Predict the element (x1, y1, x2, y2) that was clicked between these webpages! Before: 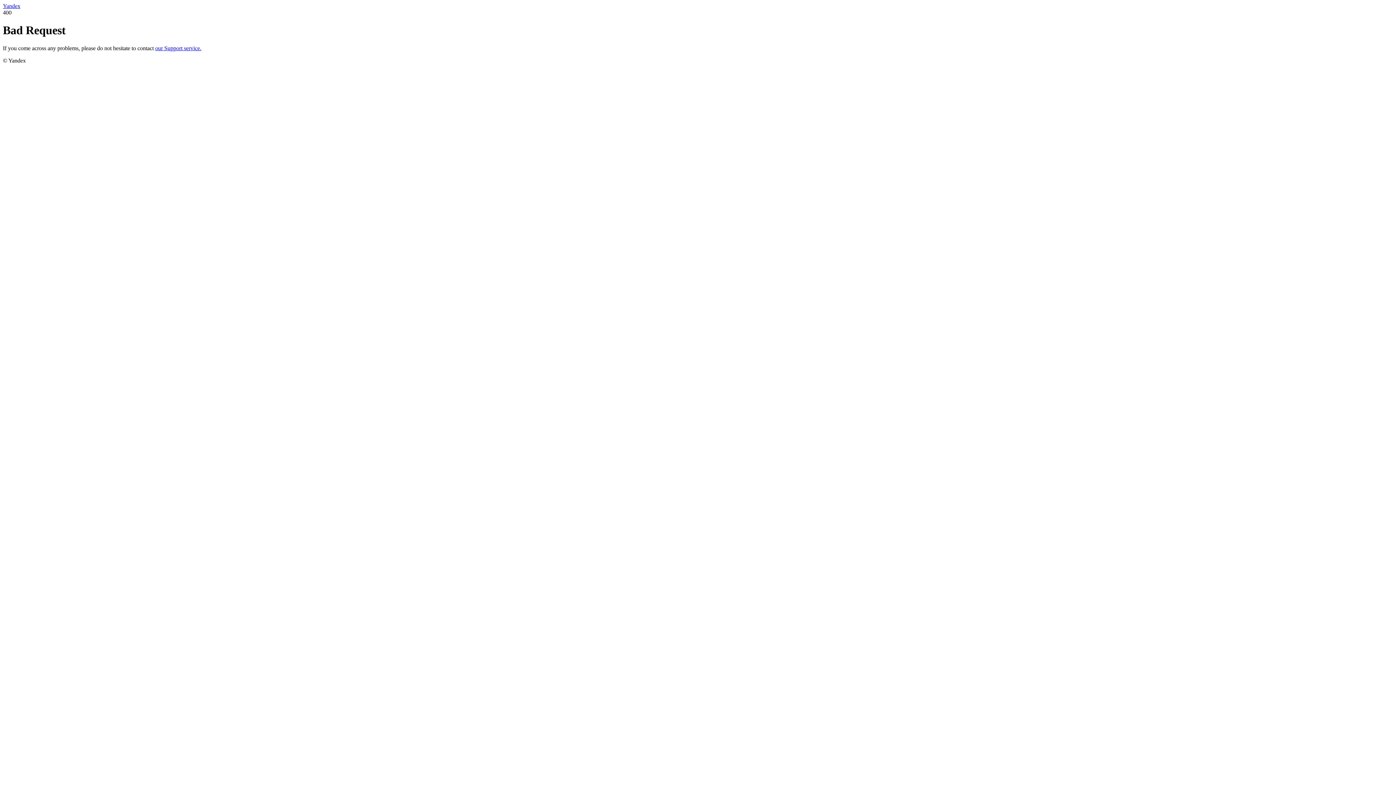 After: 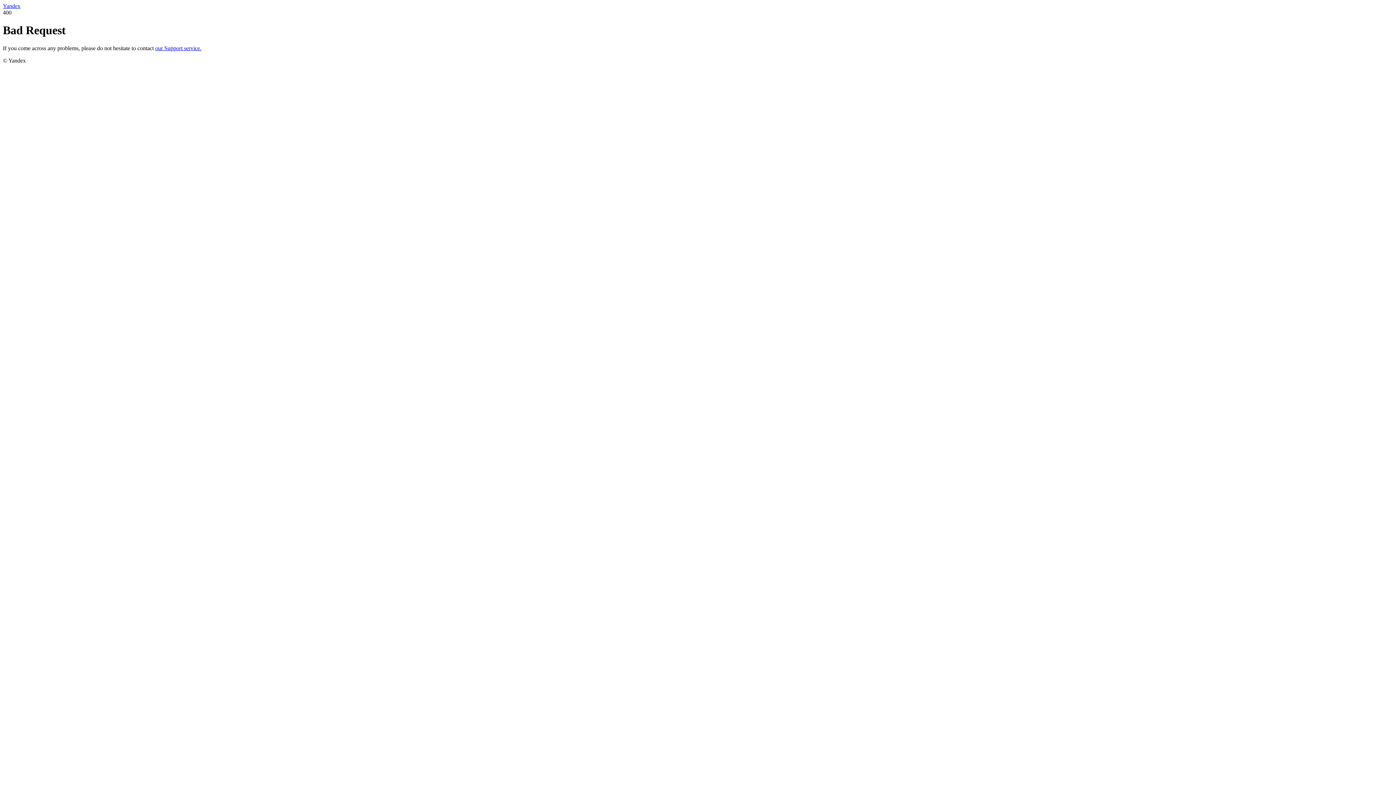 Action: label: our Support service. bbox: (155, 45, 201, 51)